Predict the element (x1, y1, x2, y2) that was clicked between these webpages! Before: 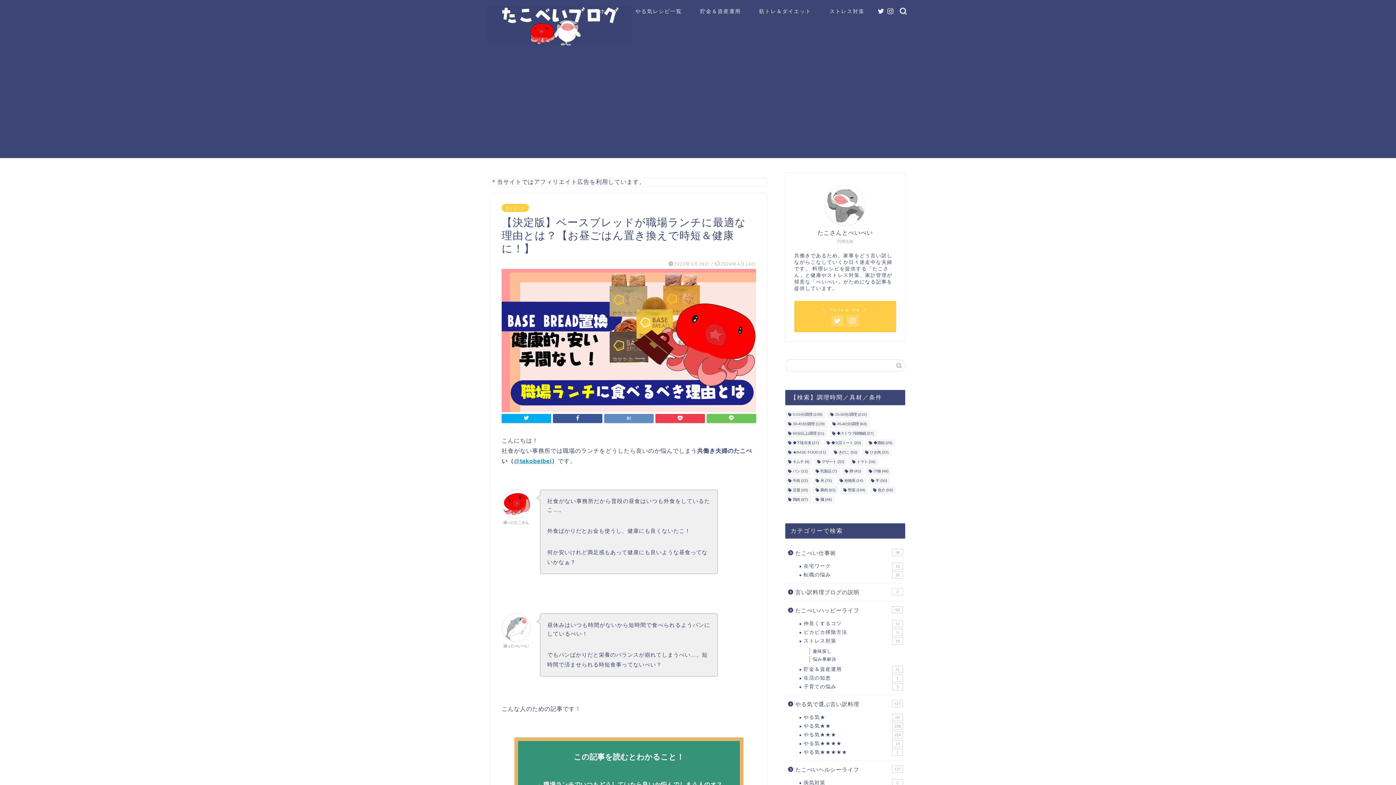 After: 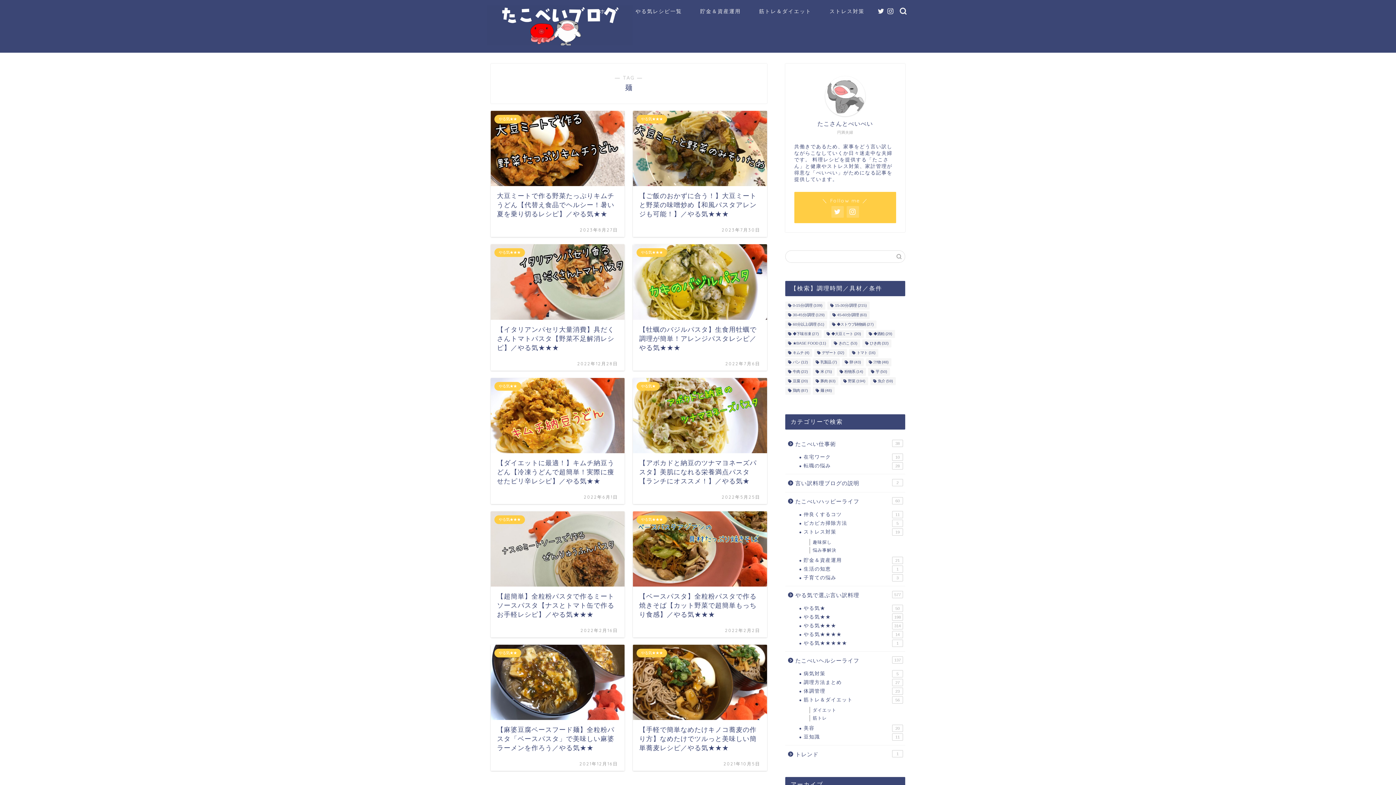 Action: label: 麺 (48個の項目) bbox: (813, 496, 834, 504)